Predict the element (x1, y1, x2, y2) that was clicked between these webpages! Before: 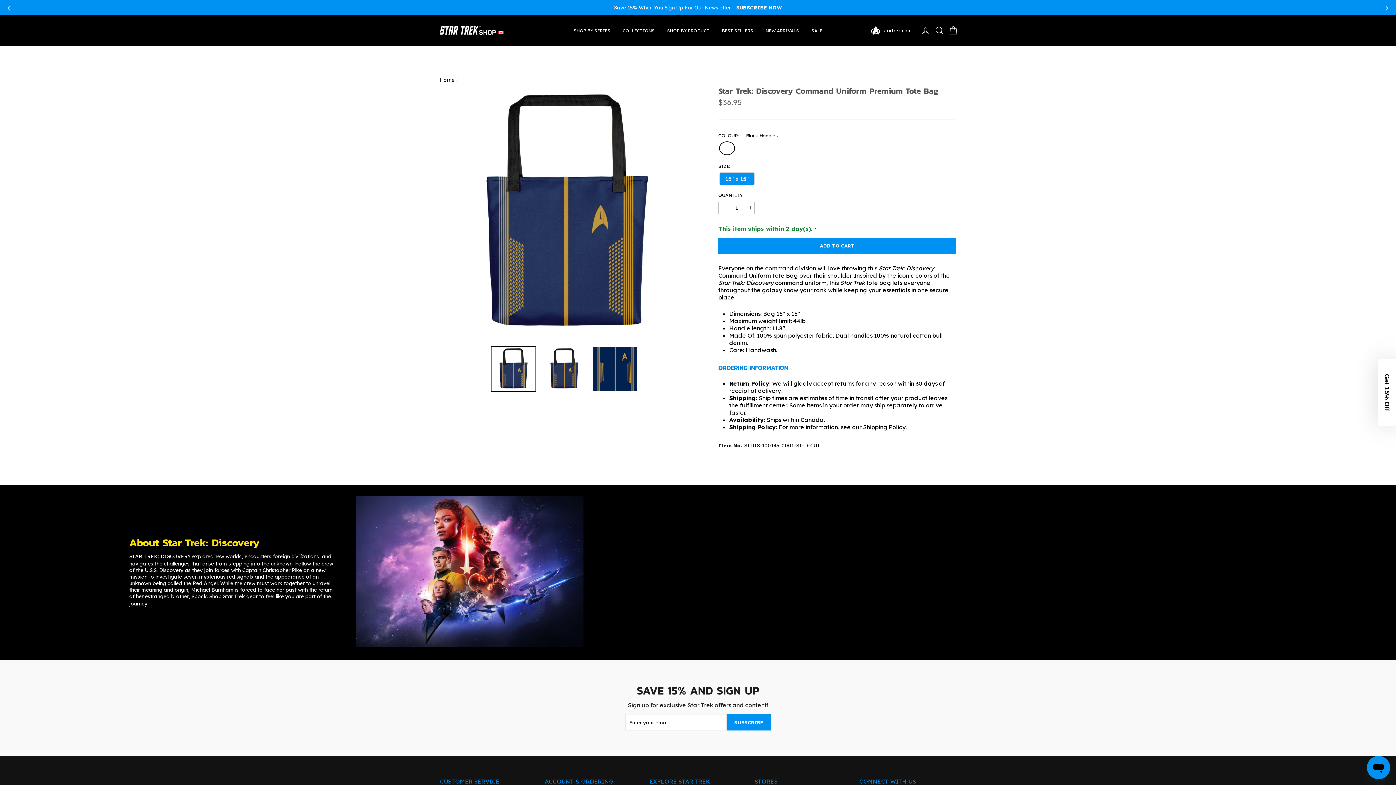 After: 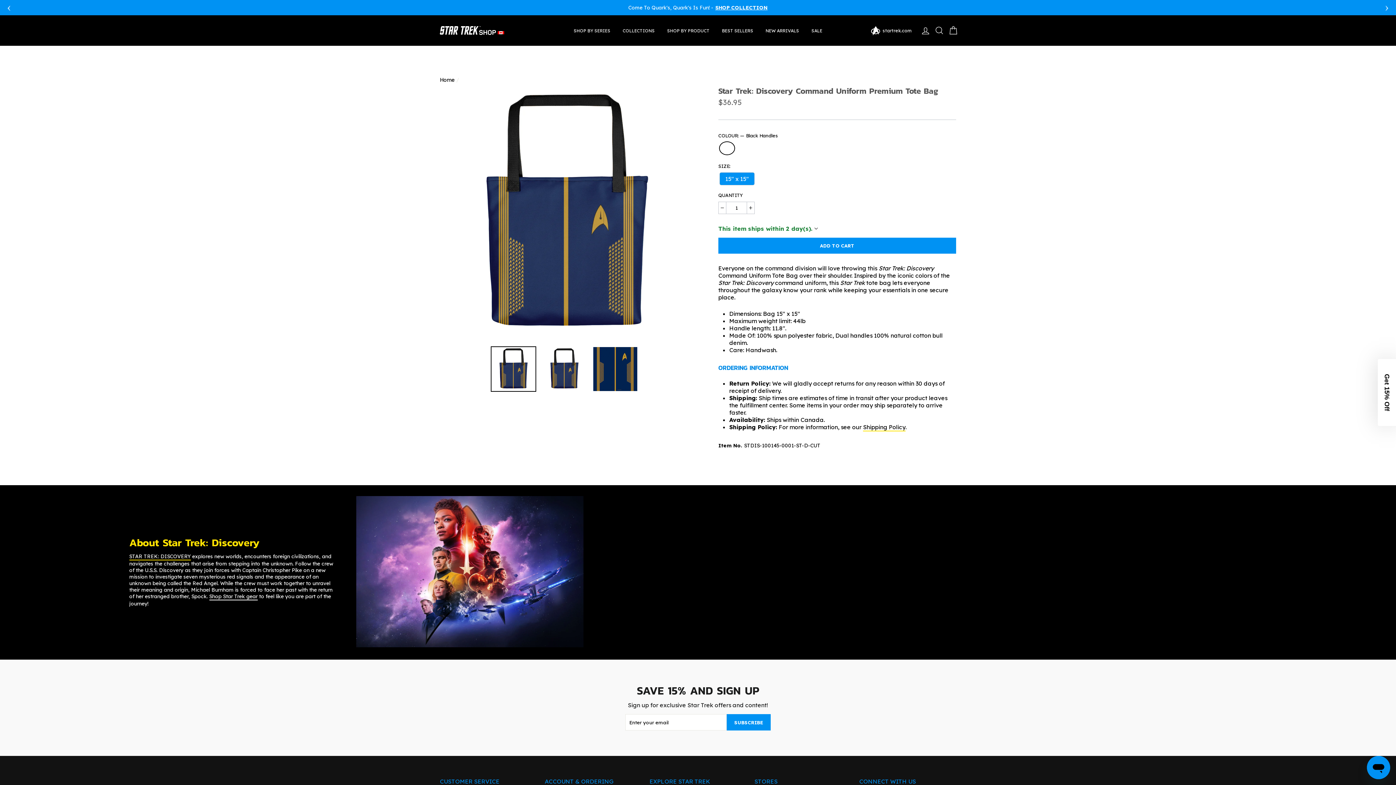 Action: label: Shop Star Trek gear bbox: (209, 593, 257, 600)